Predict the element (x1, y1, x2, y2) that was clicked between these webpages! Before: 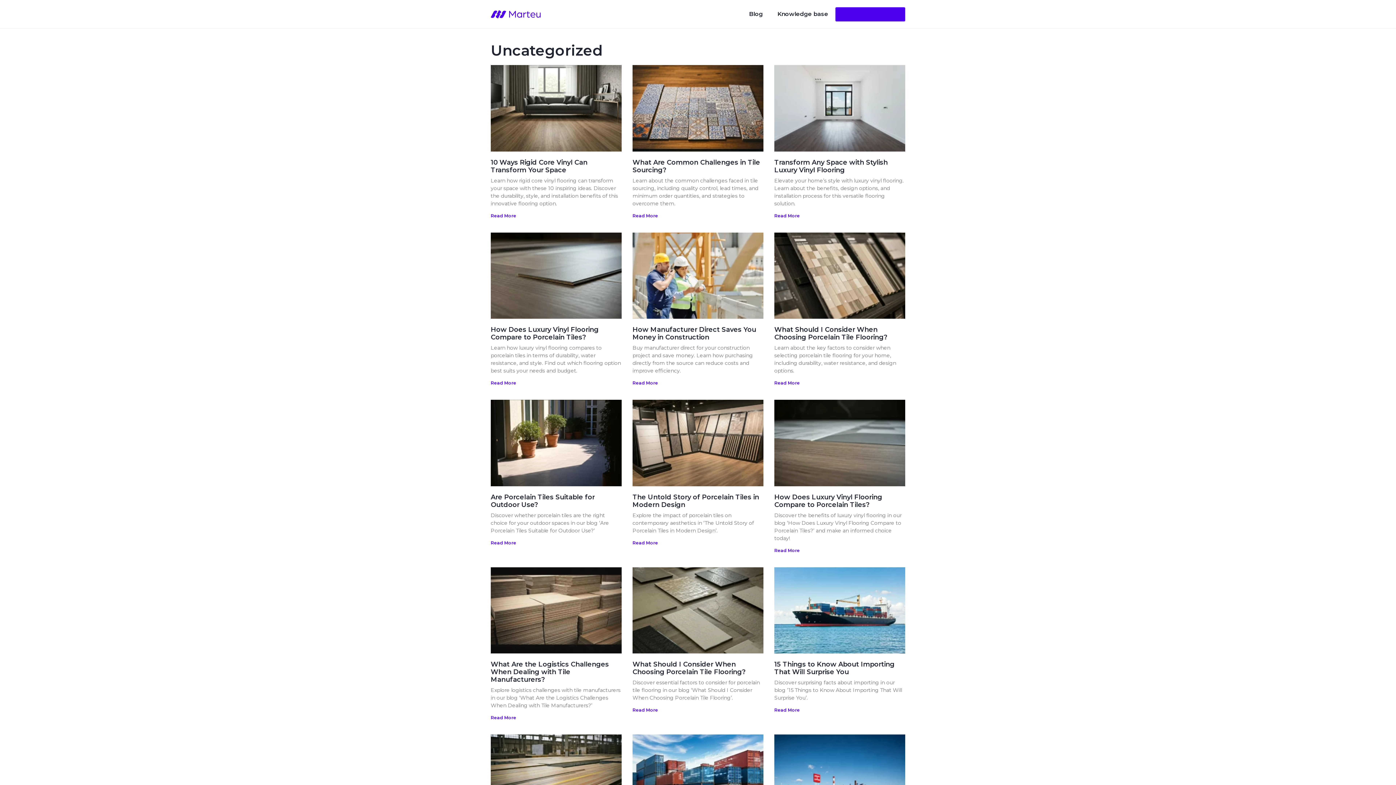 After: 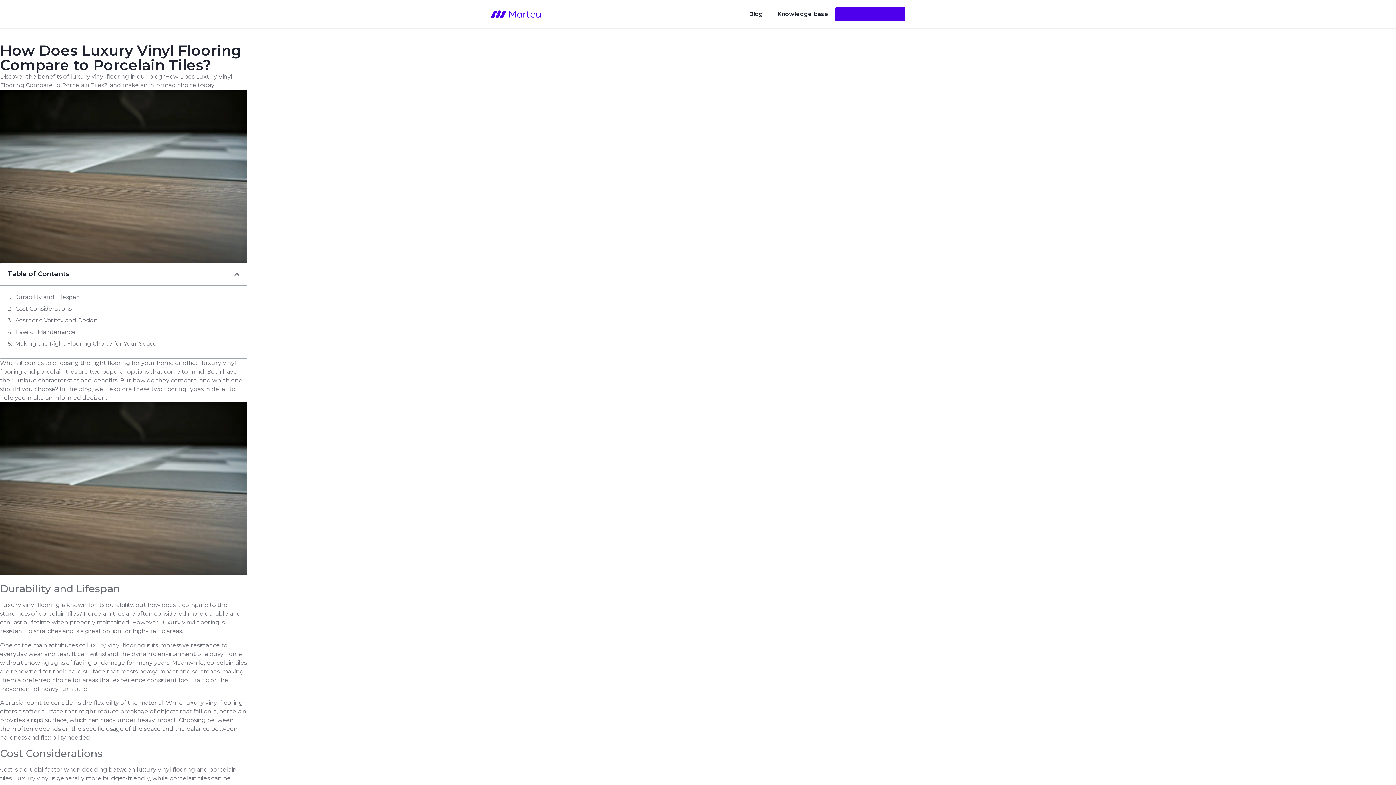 Action: label: How Does Luxury Vinyl Flooring Compare to Porcelain Tiles? bbox: (774, 493, 882, 509)